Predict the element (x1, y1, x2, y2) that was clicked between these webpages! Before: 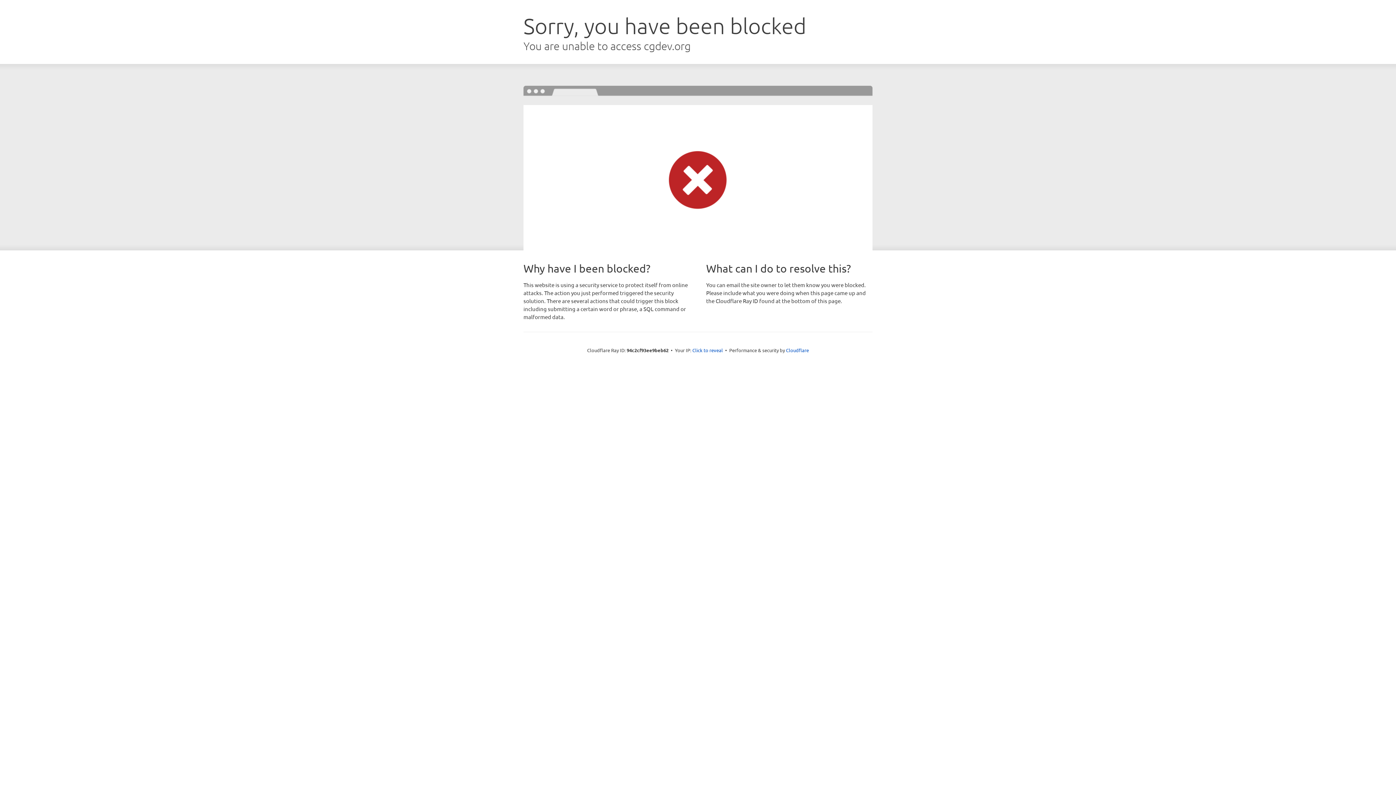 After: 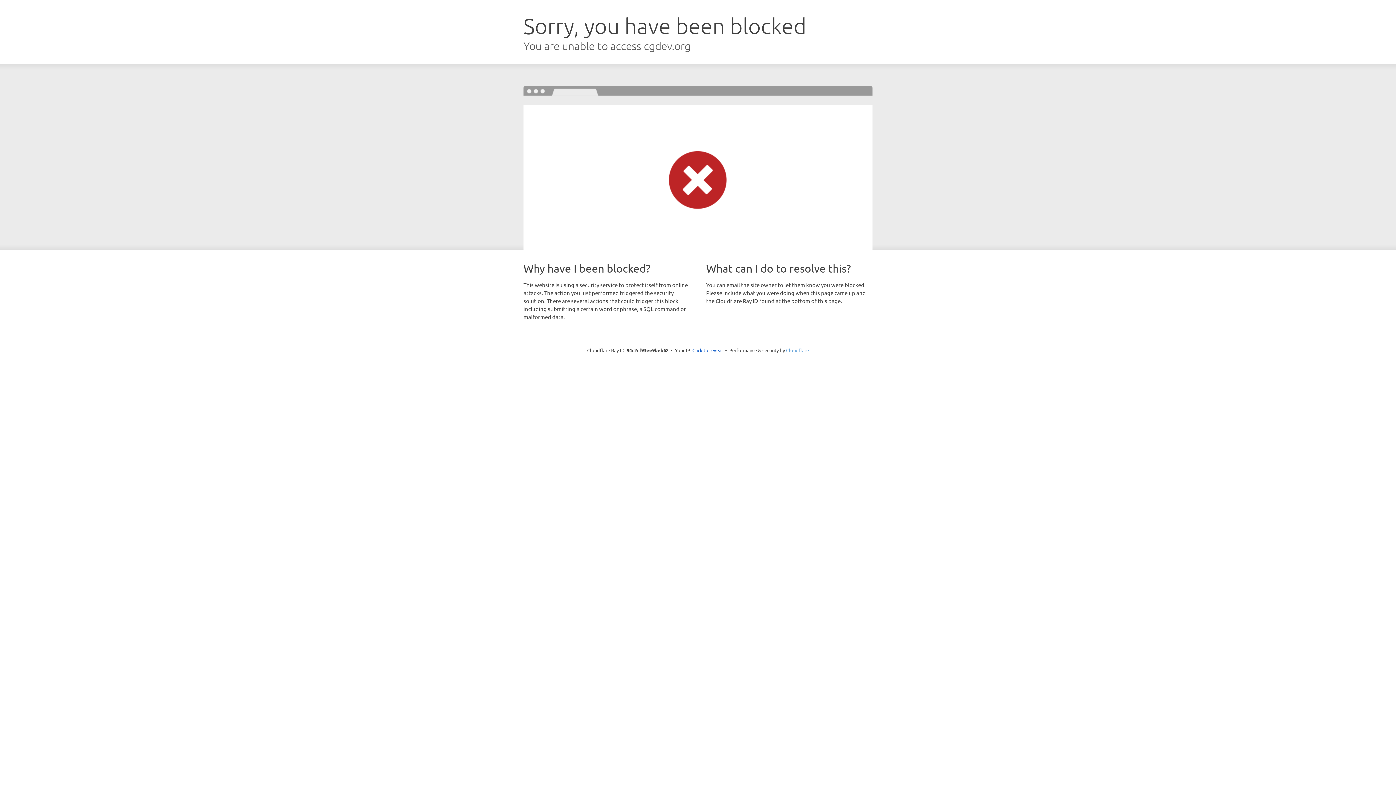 Action: label: Cloudflare bbox: (786, 347, 809, 353)